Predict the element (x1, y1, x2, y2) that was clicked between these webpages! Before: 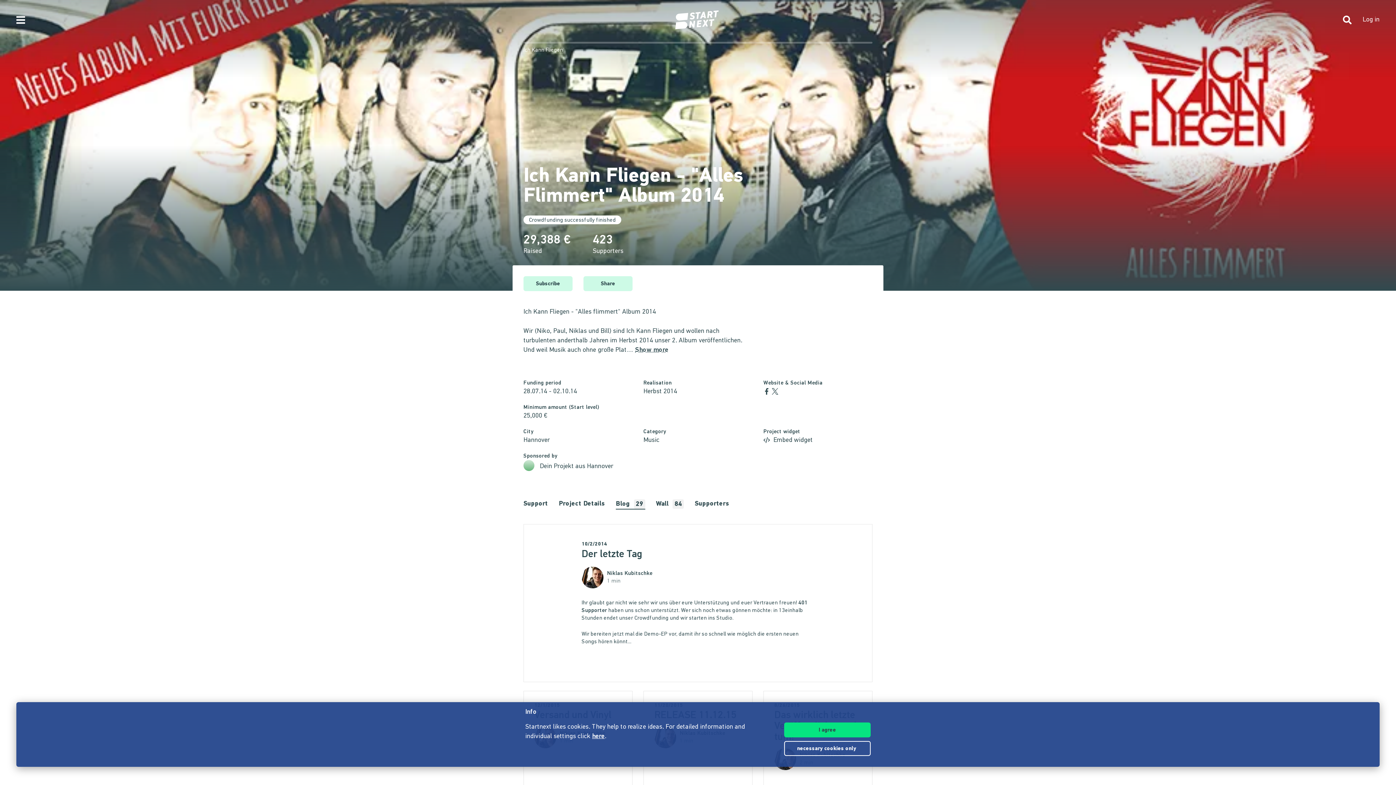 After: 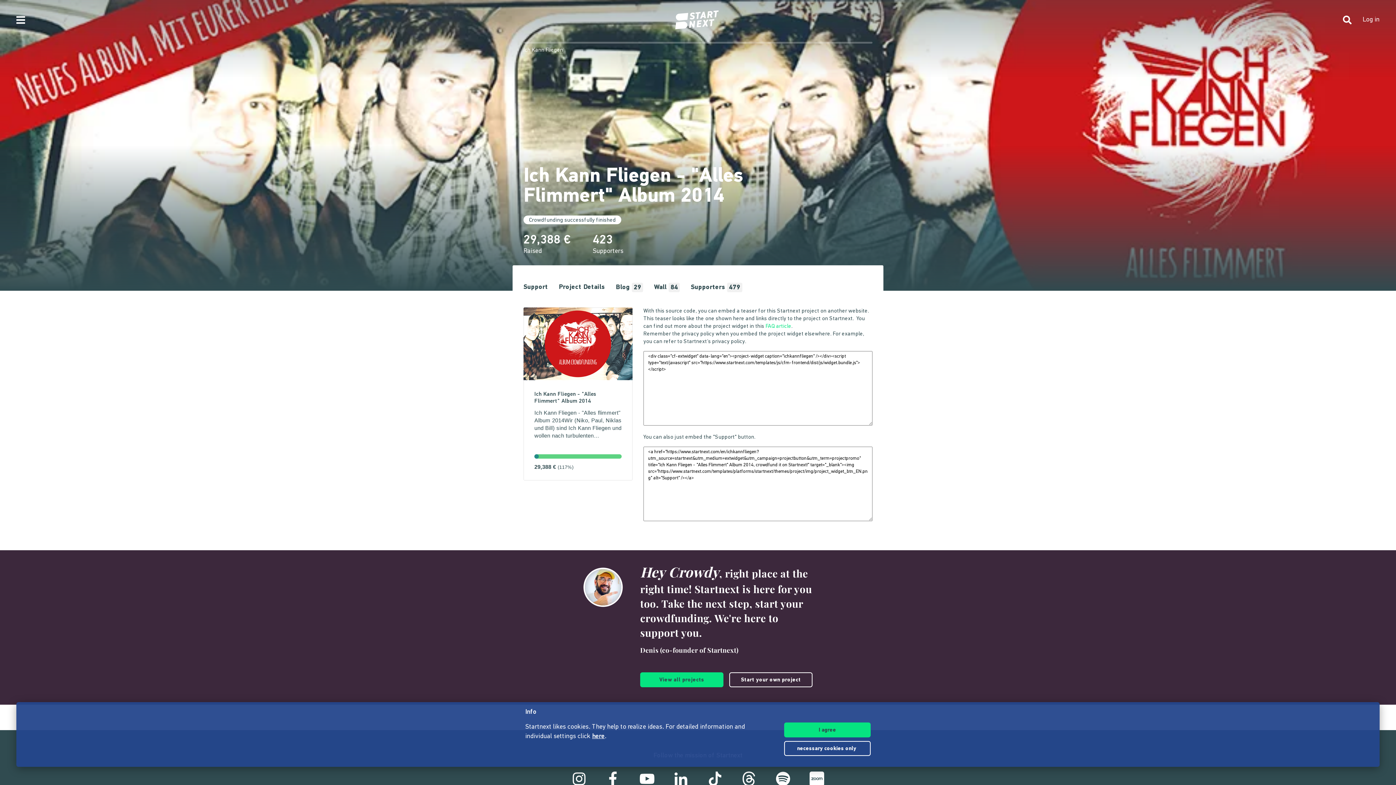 Action: bbox: (763, 437, 813, 444) label:  Embed widget